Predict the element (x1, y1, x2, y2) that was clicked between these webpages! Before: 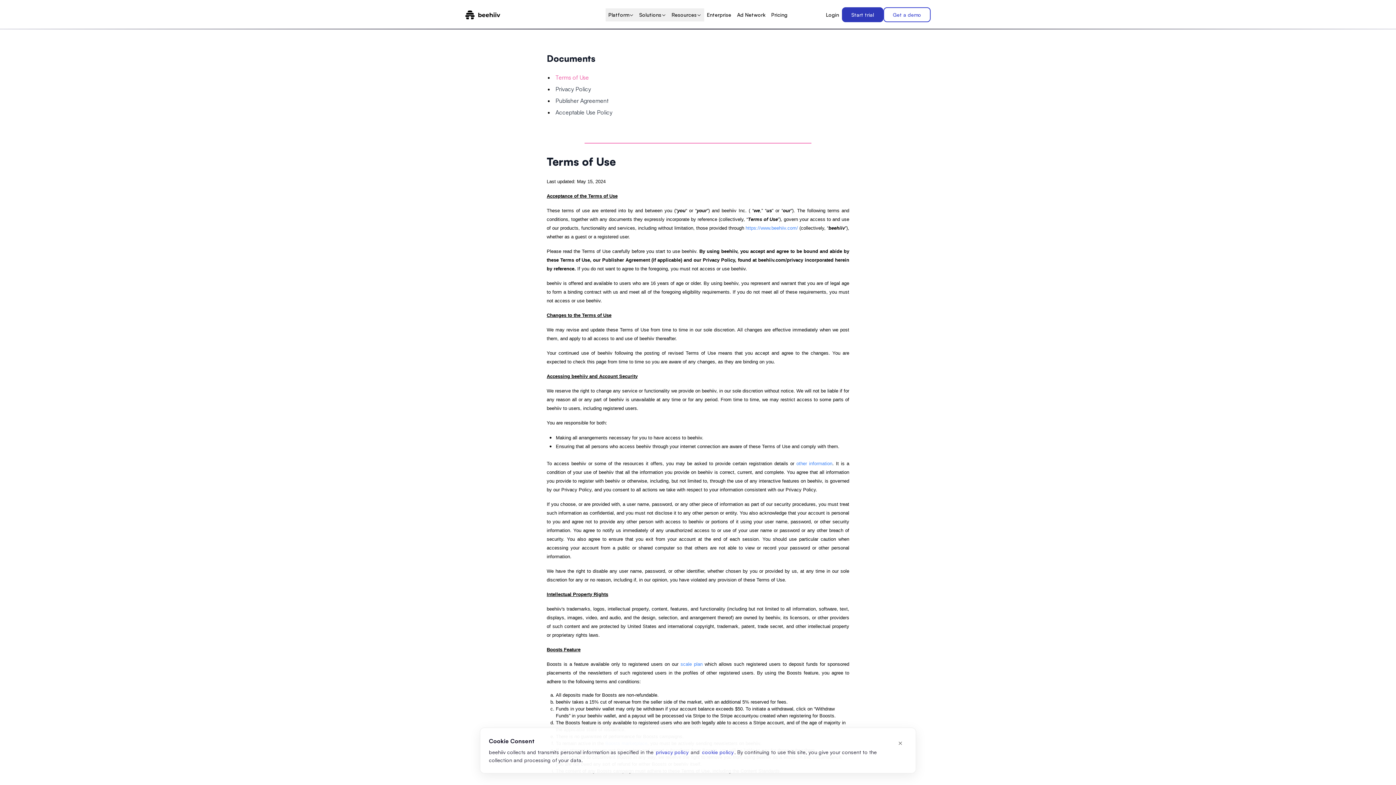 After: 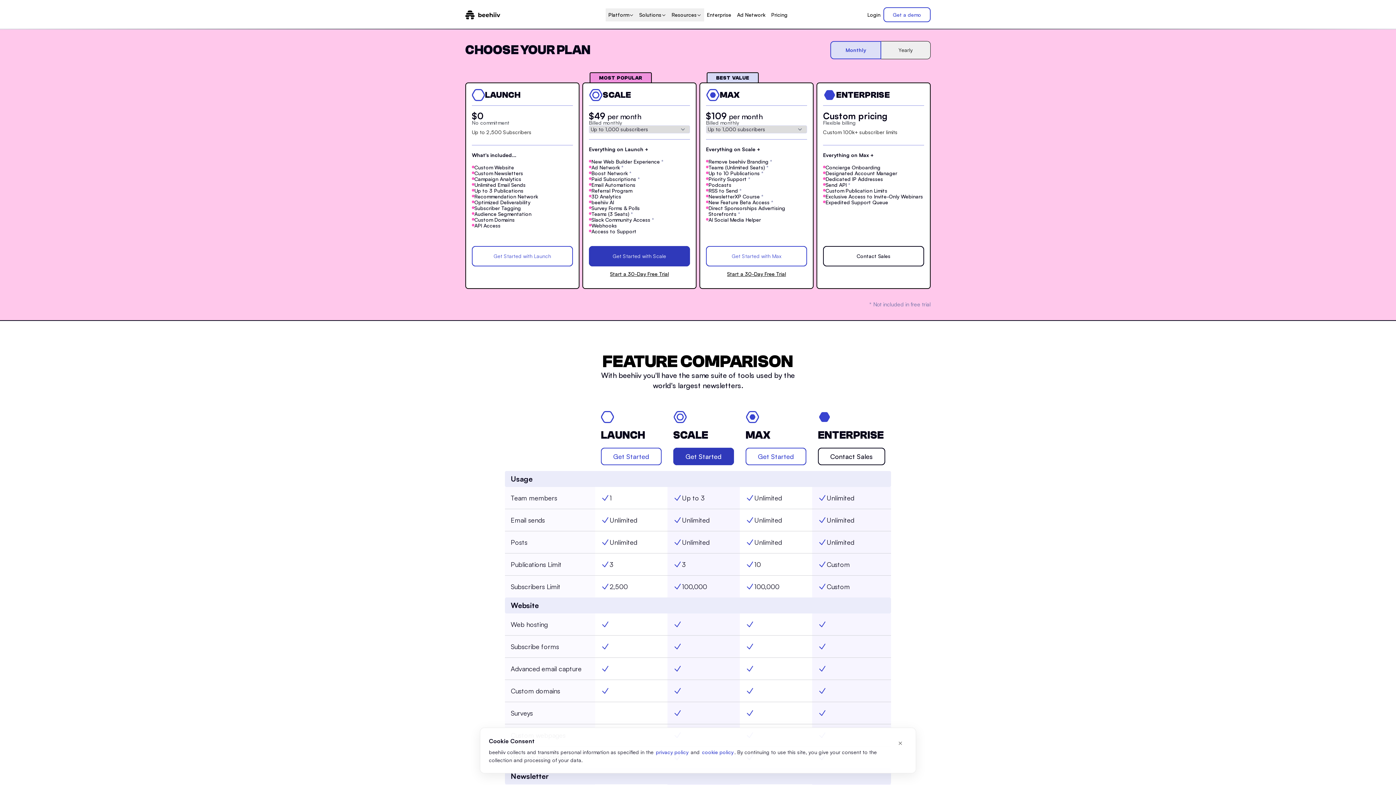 Action: label: Start trial bbox: (842, 7, 883, 22)